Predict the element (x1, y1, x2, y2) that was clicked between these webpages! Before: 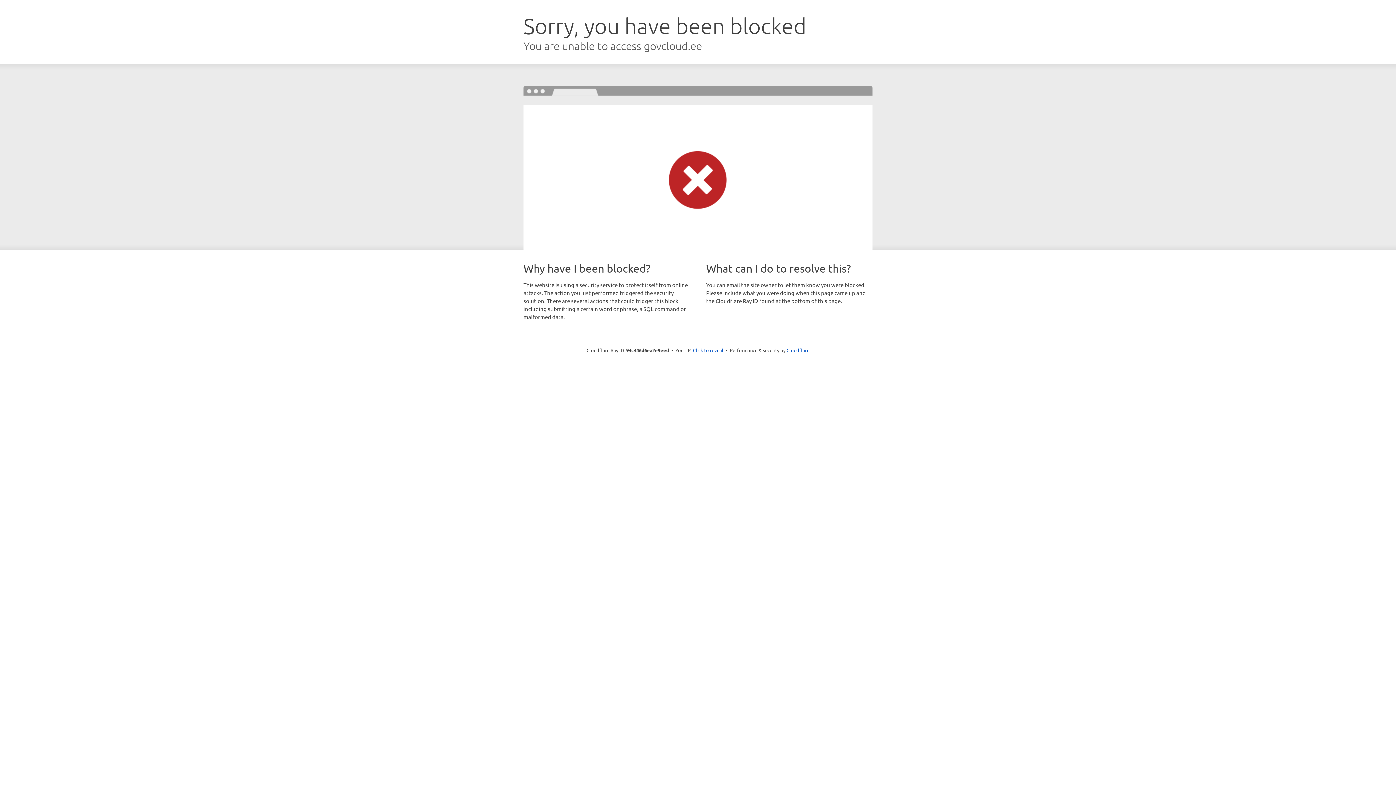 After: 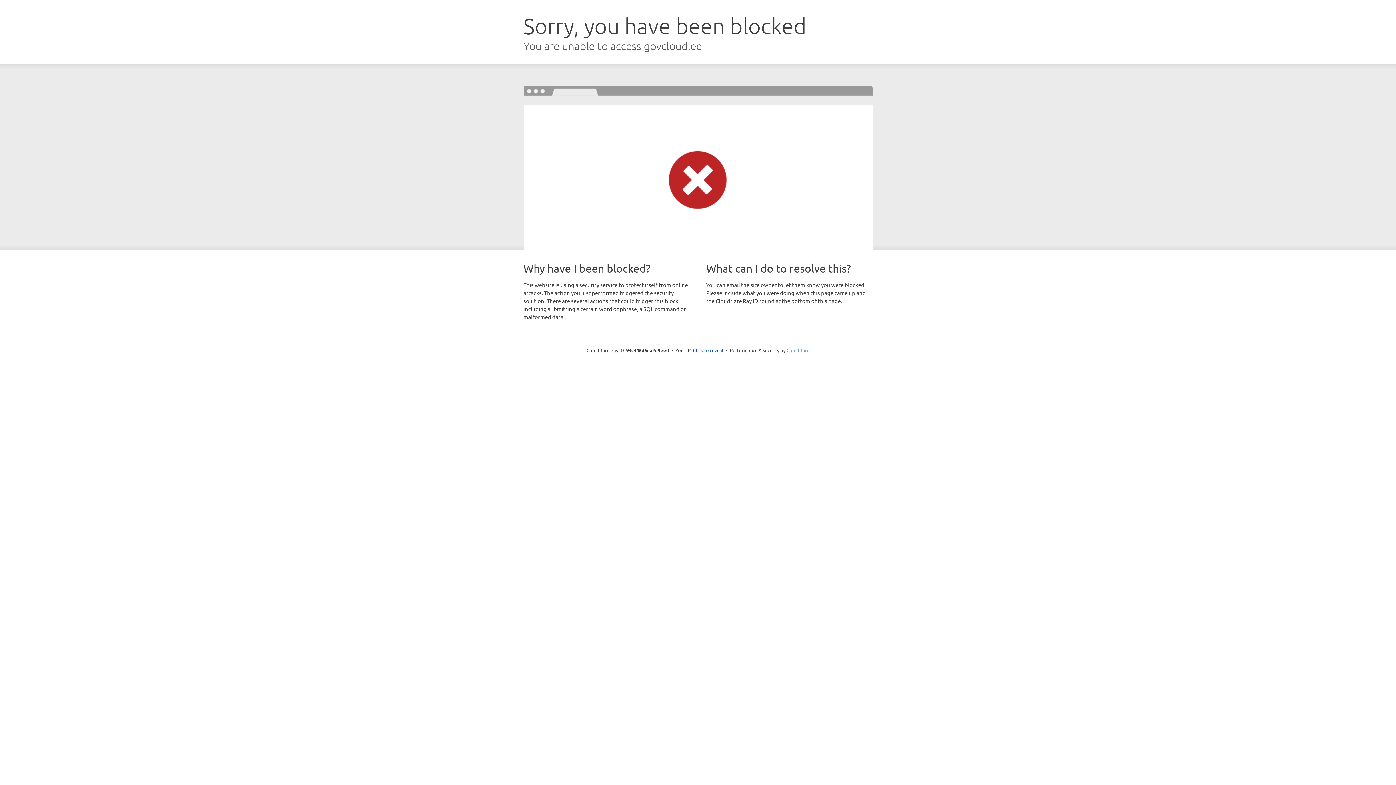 Action: bbox: (786, 347, 809, 353) label: Cloudflare